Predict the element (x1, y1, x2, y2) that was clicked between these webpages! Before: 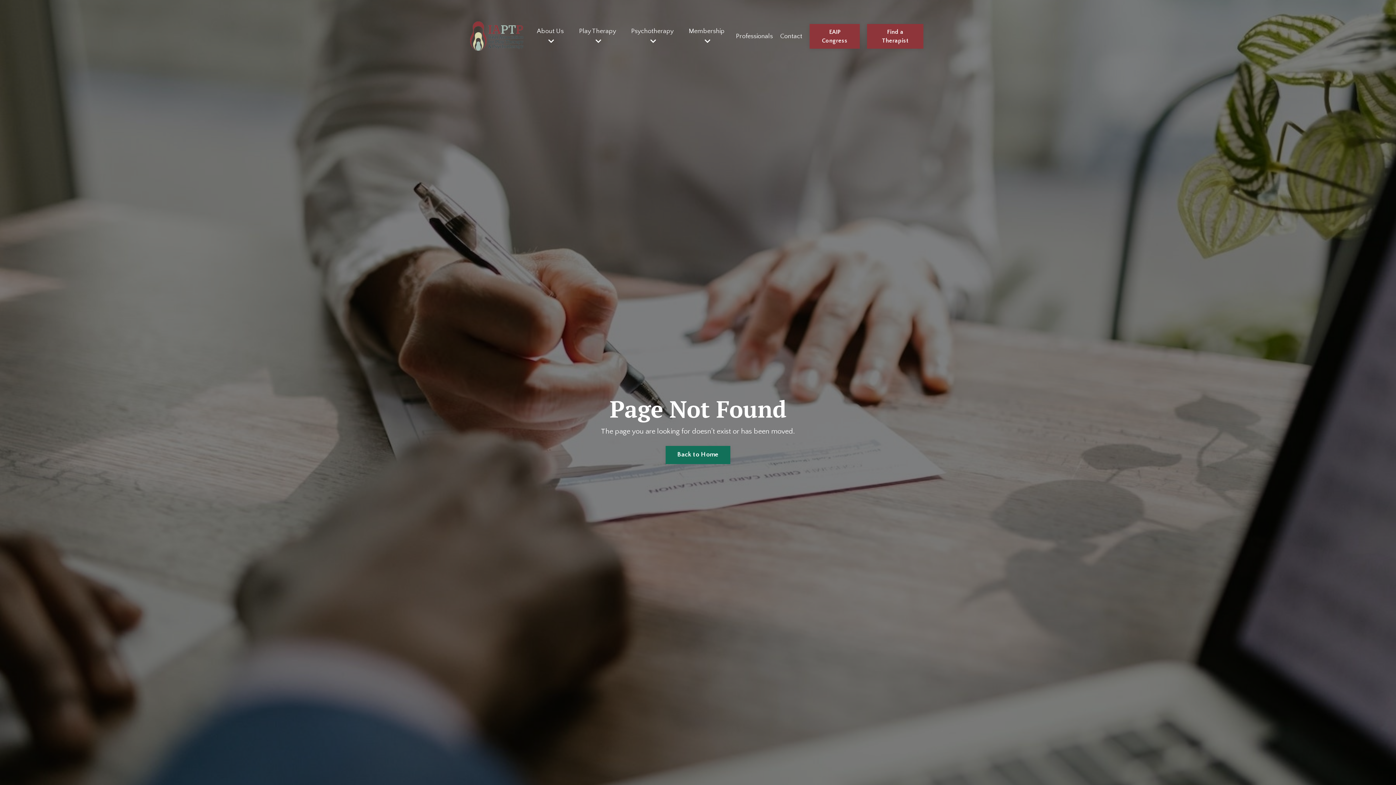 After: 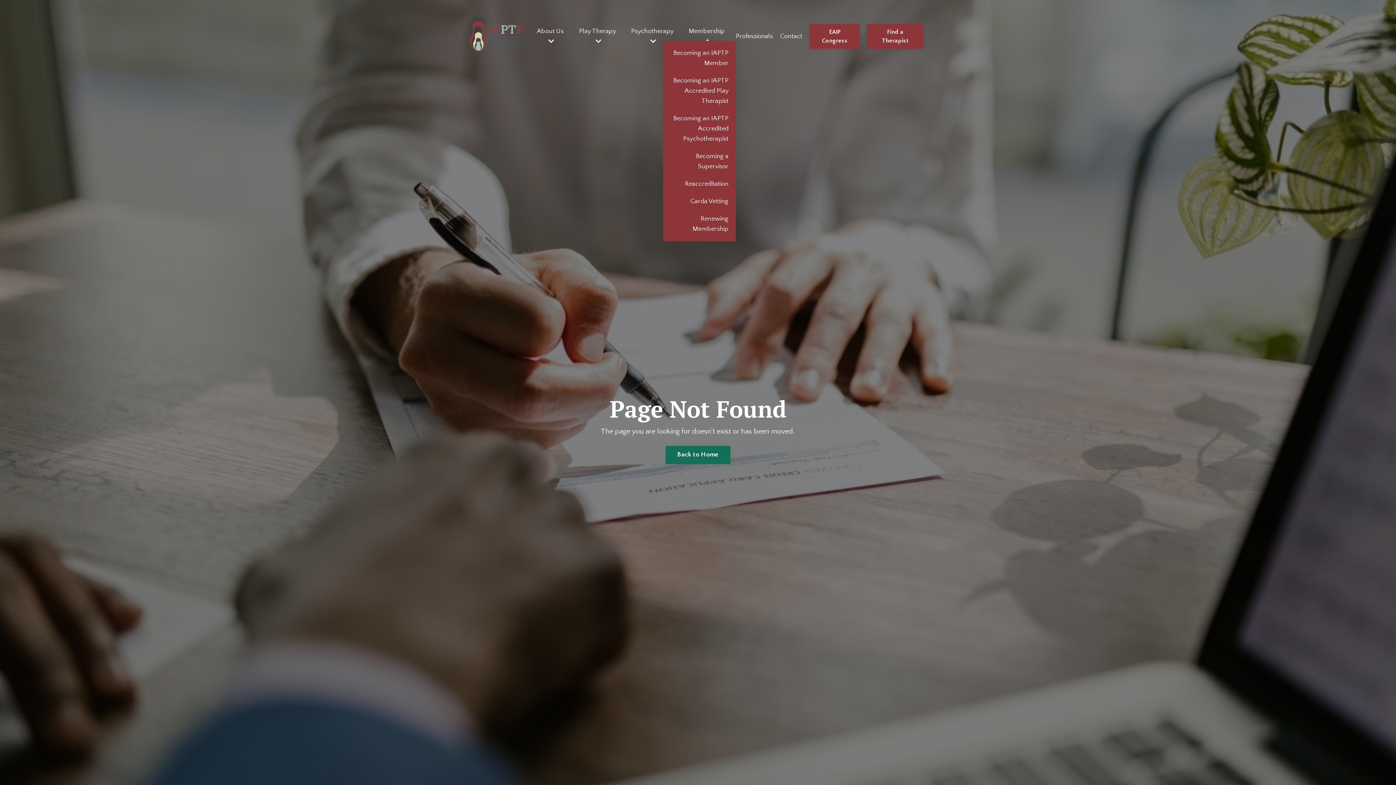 Action: label: Membership  bbox: (684, 26, 728, 46)